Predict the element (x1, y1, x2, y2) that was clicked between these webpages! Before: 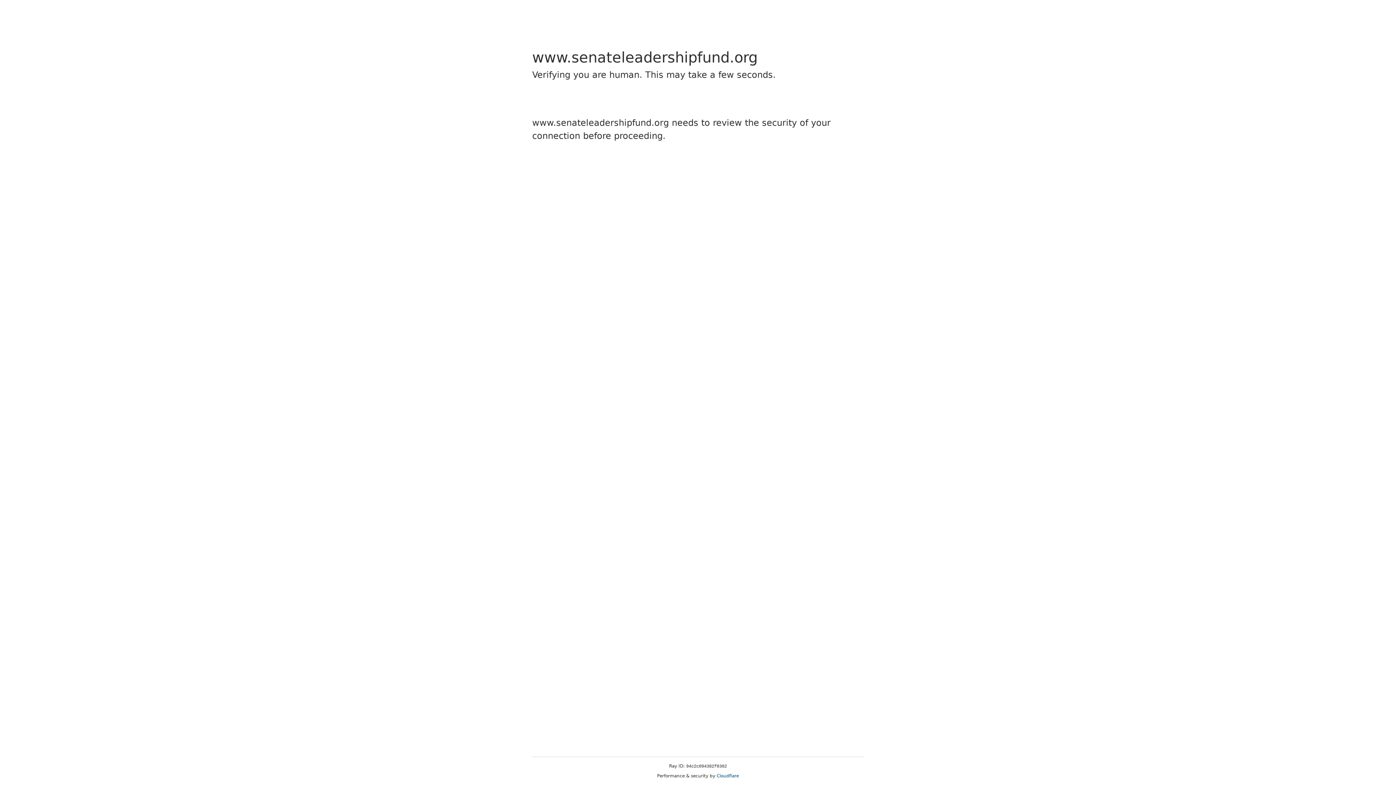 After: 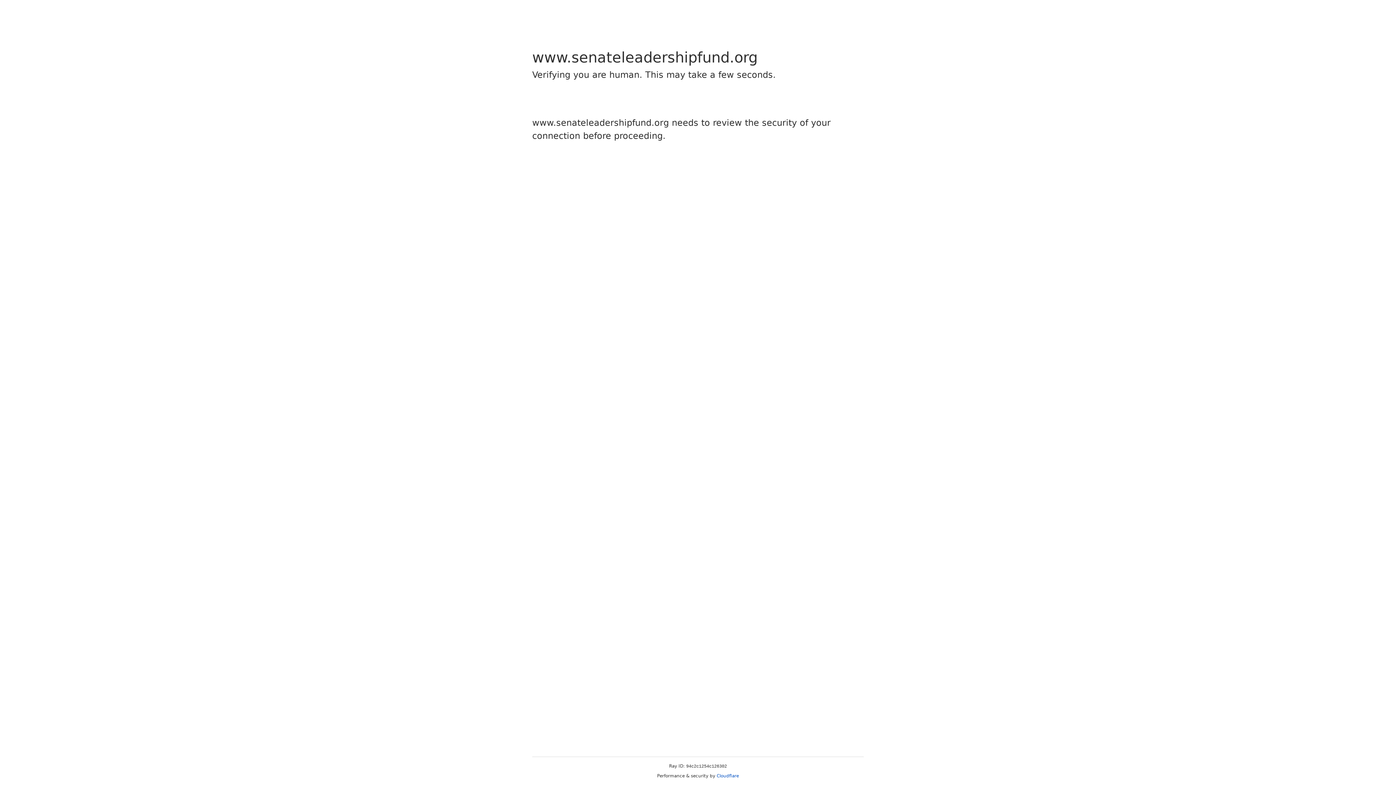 Action: label: Cloudflare bbox: (716, 773, 739, 778)